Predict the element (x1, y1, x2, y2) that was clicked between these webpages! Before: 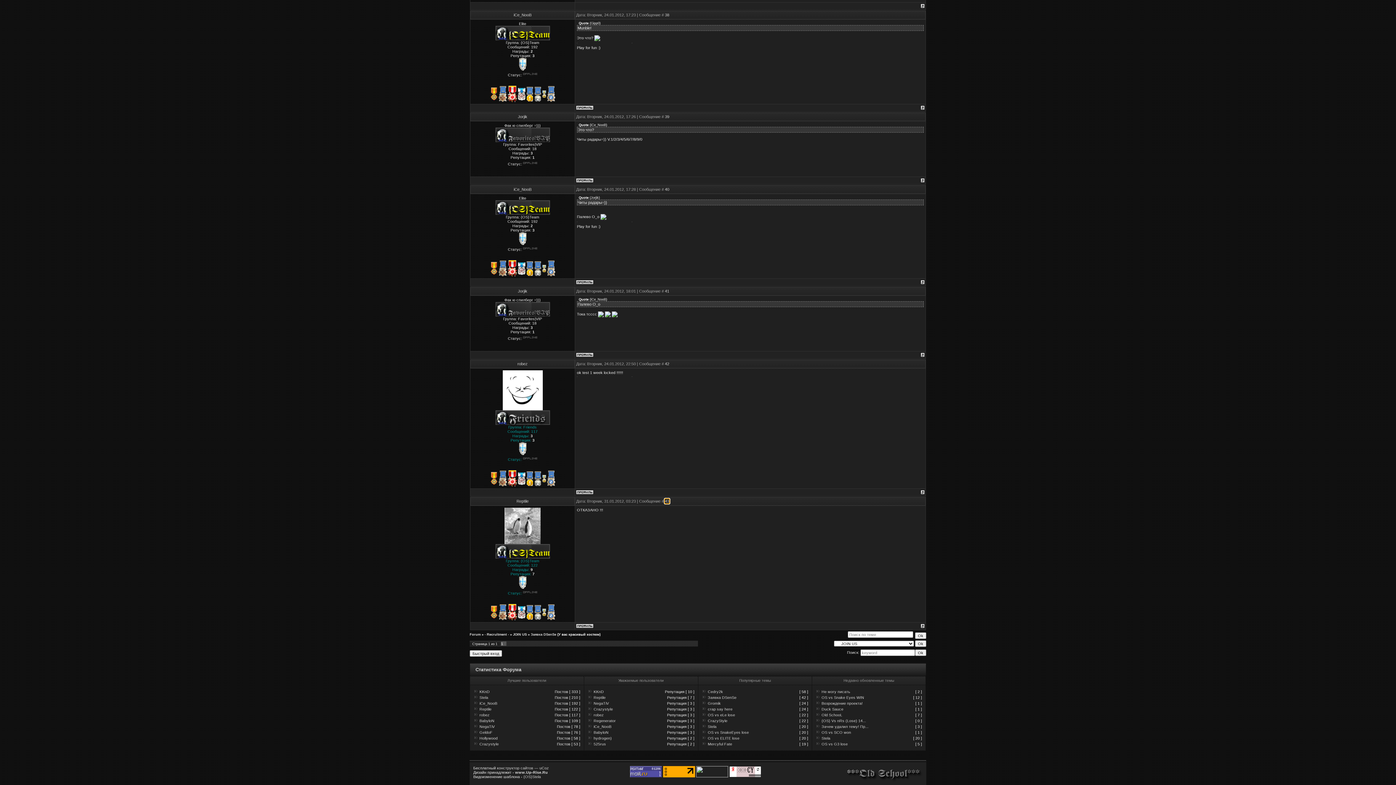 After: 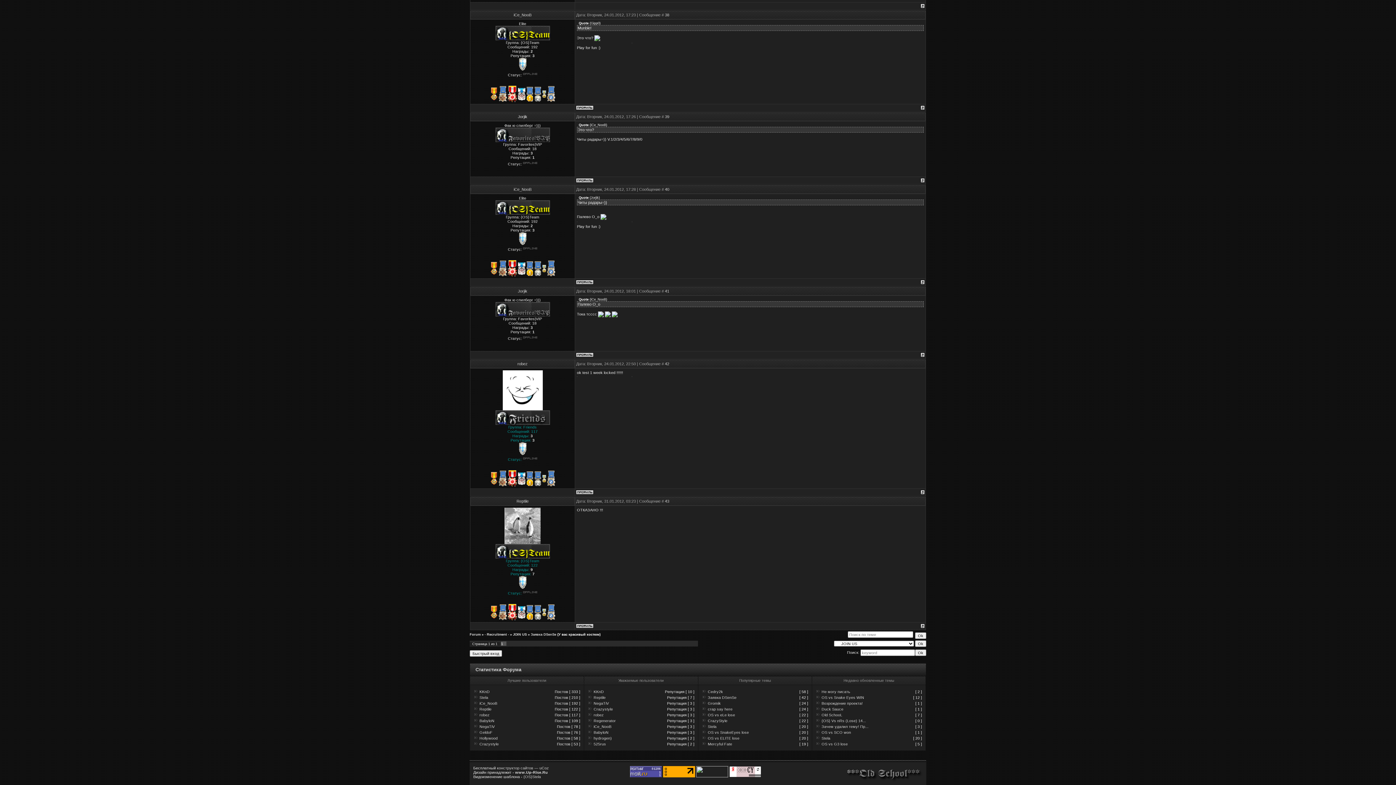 Action: label: Jorjik bbox: (518, 114, 527, 118)